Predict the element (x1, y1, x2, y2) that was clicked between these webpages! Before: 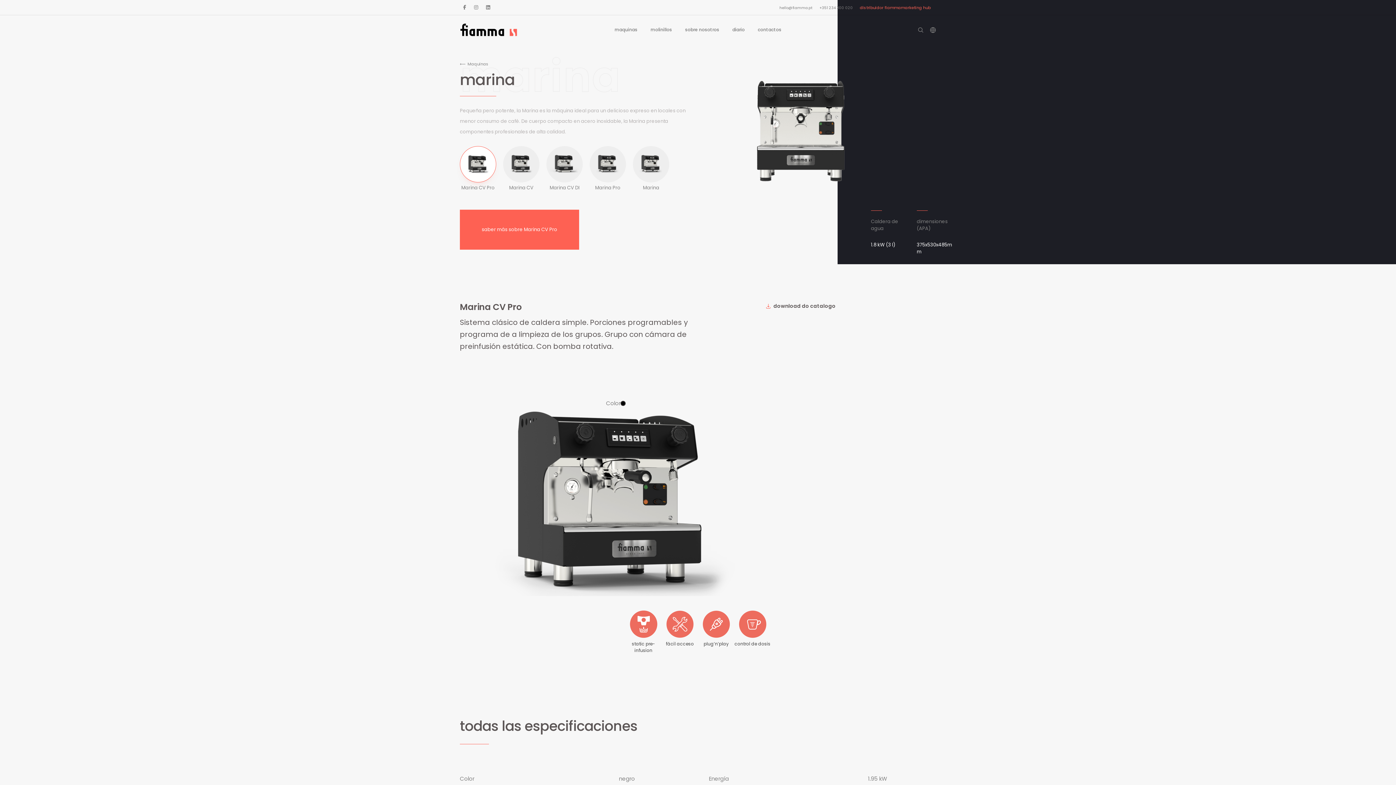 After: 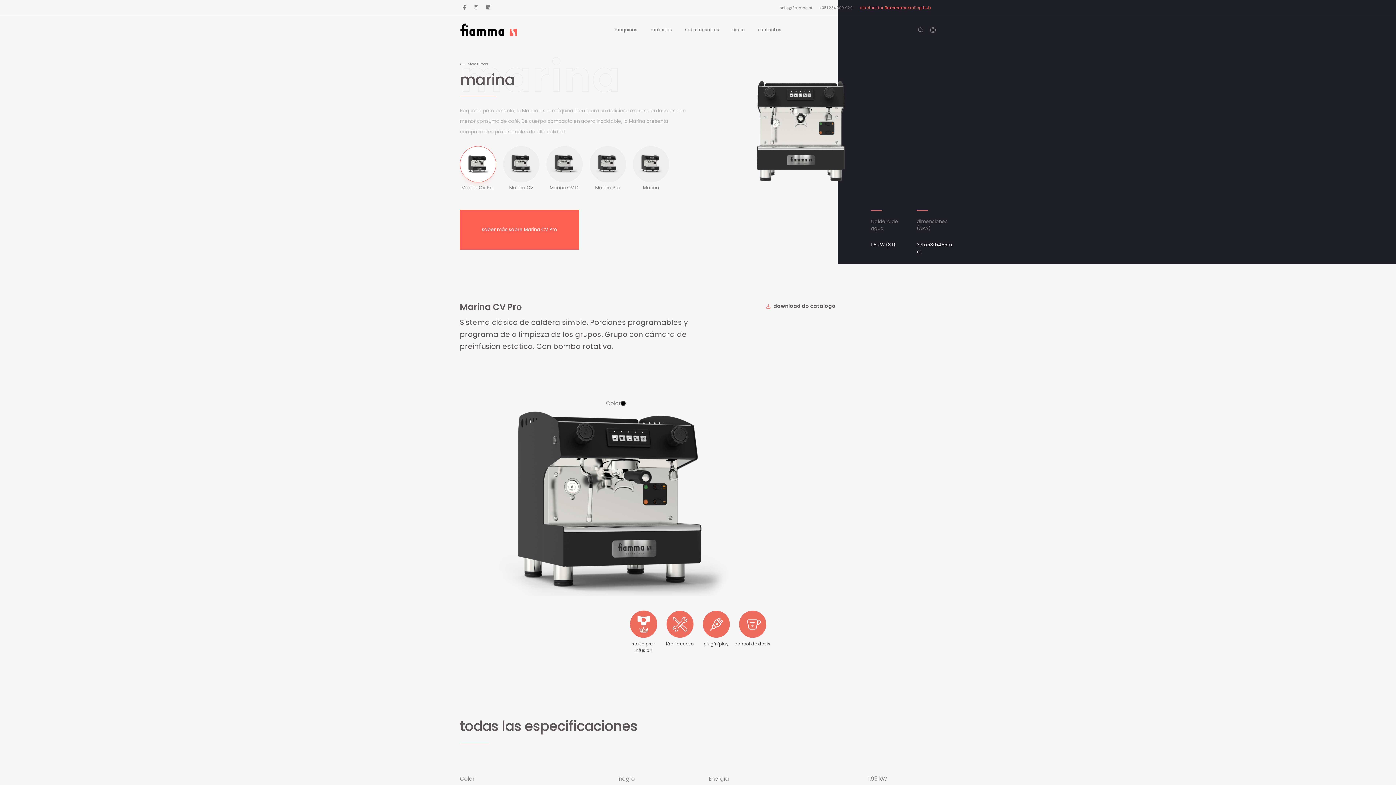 Action: label: negro bbox: (620, 401, 625, 406)